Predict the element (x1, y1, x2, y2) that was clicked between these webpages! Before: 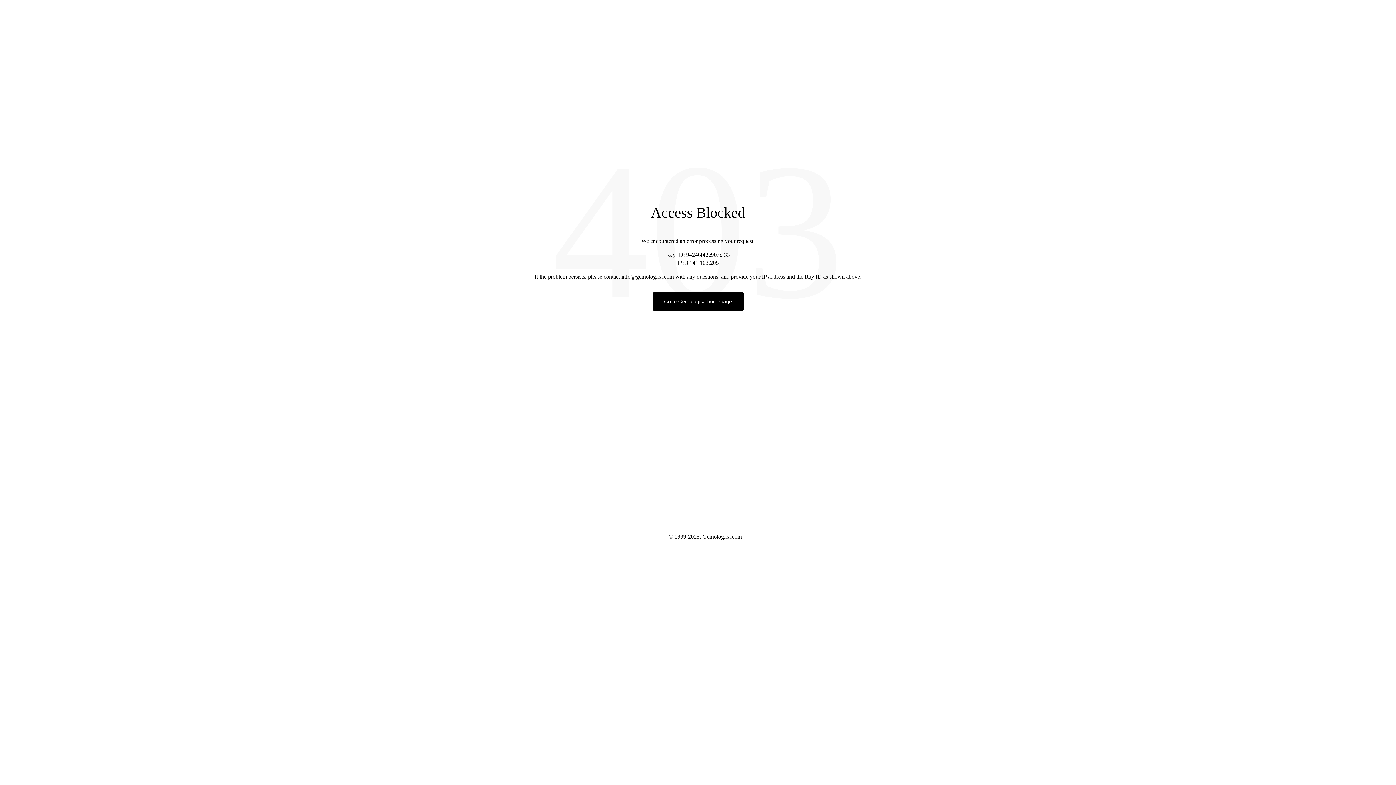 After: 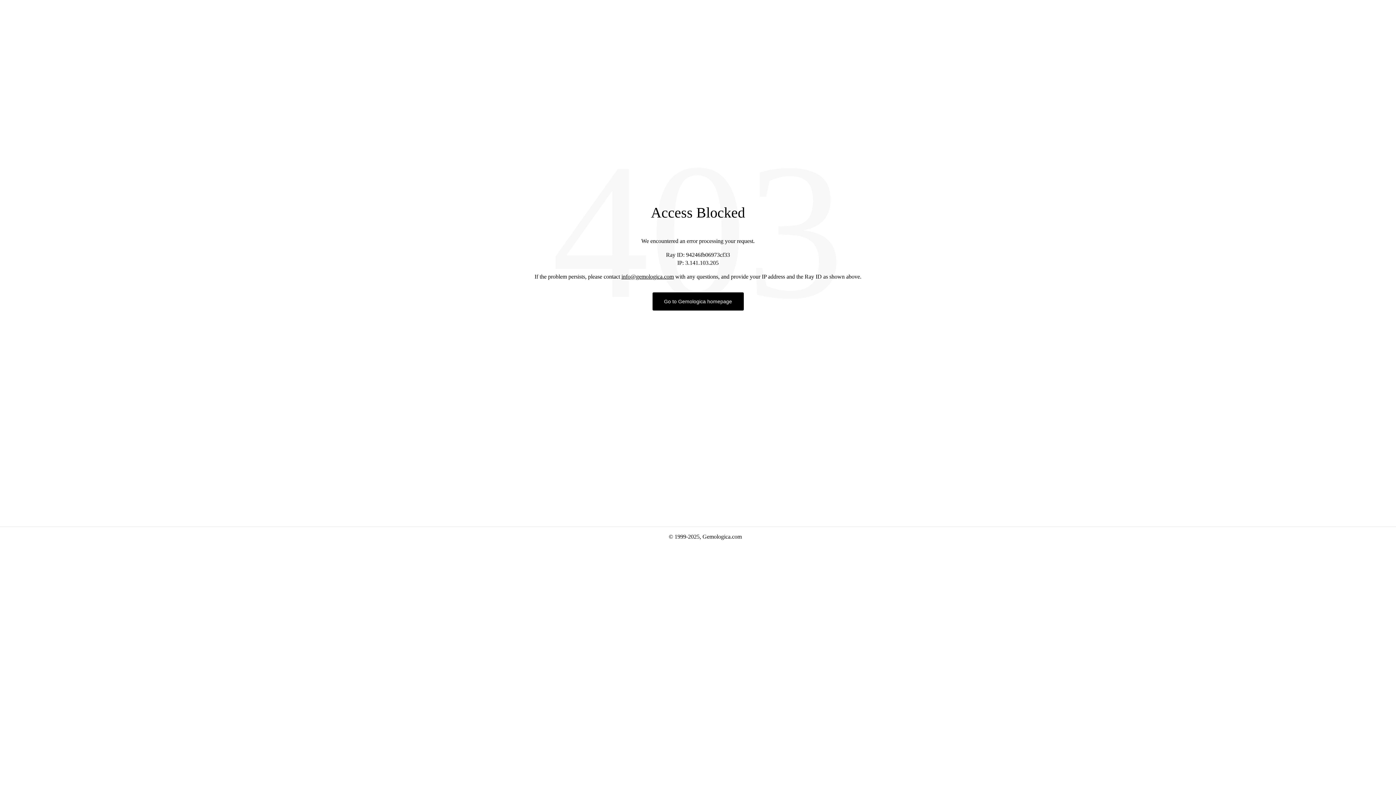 Action: bbox: (652, 298, 743, 304) label: Go to Gemologica homepage